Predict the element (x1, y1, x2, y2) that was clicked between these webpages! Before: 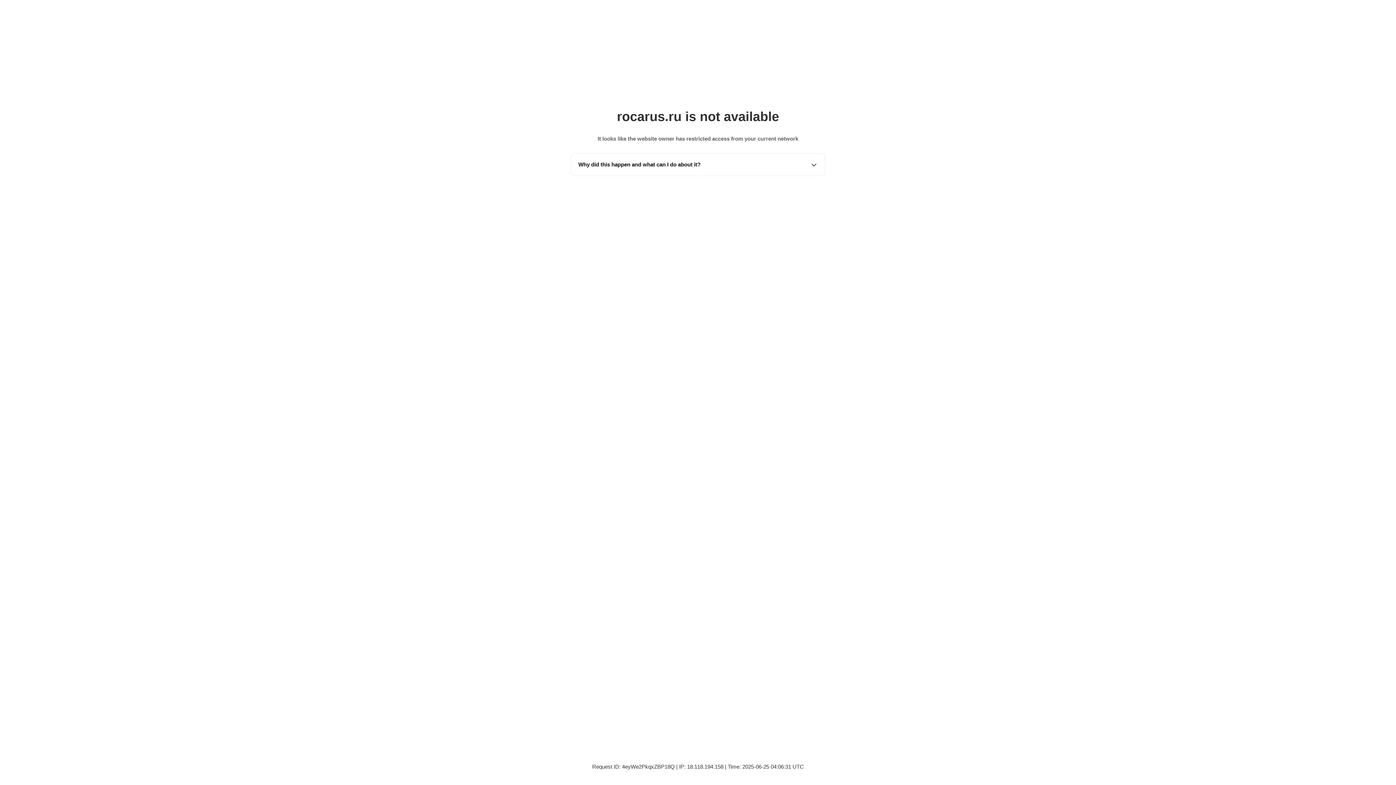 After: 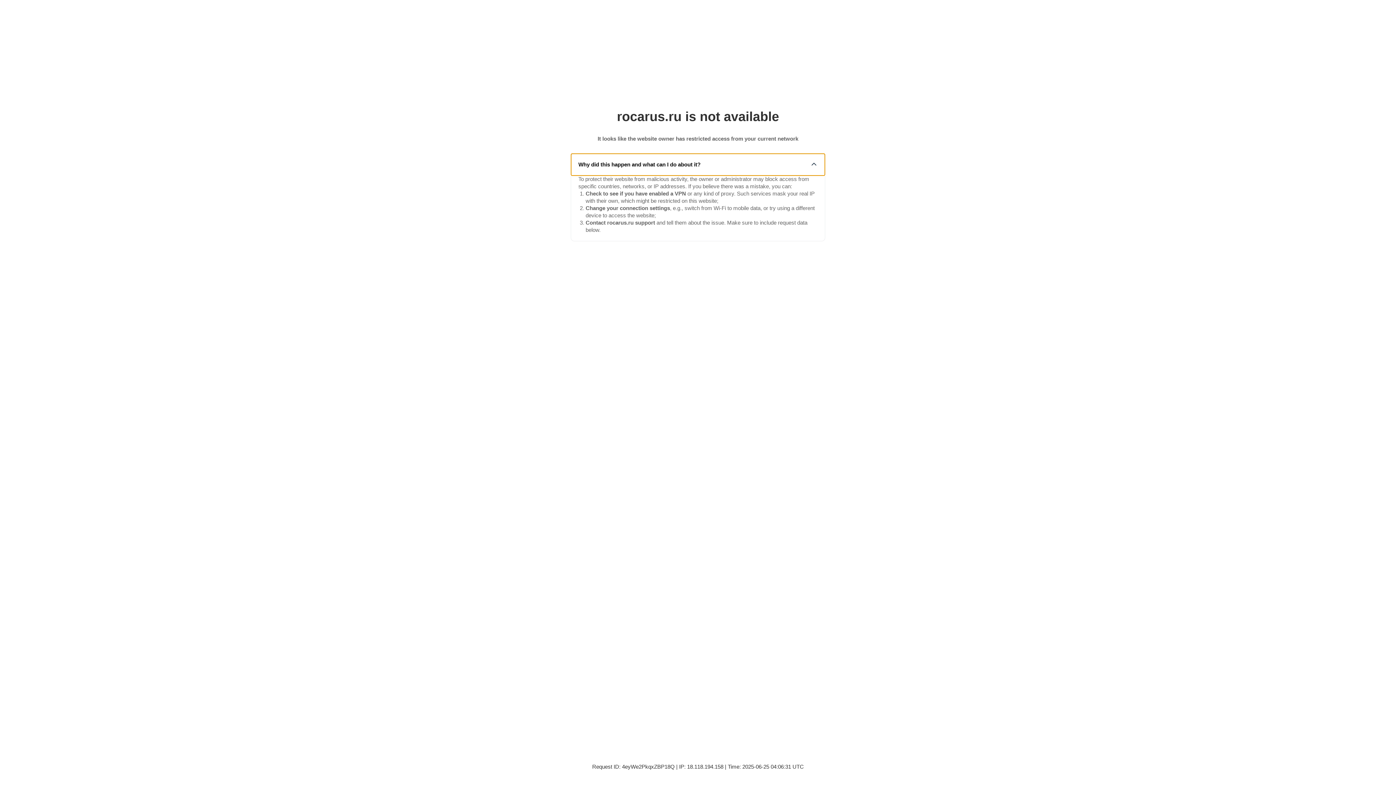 Action: bbox: (571, 153, 825, 175) label: Why did this happen and what can I do about it?